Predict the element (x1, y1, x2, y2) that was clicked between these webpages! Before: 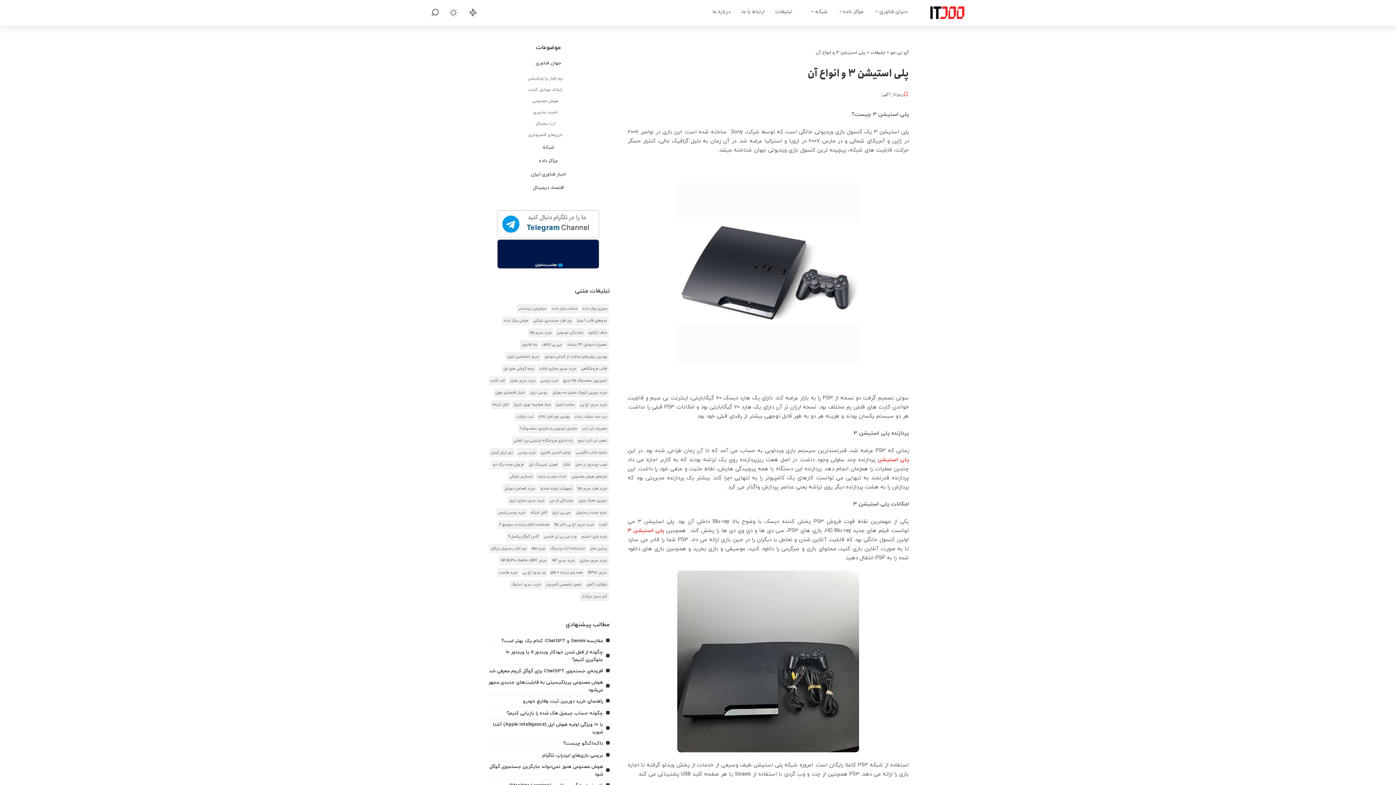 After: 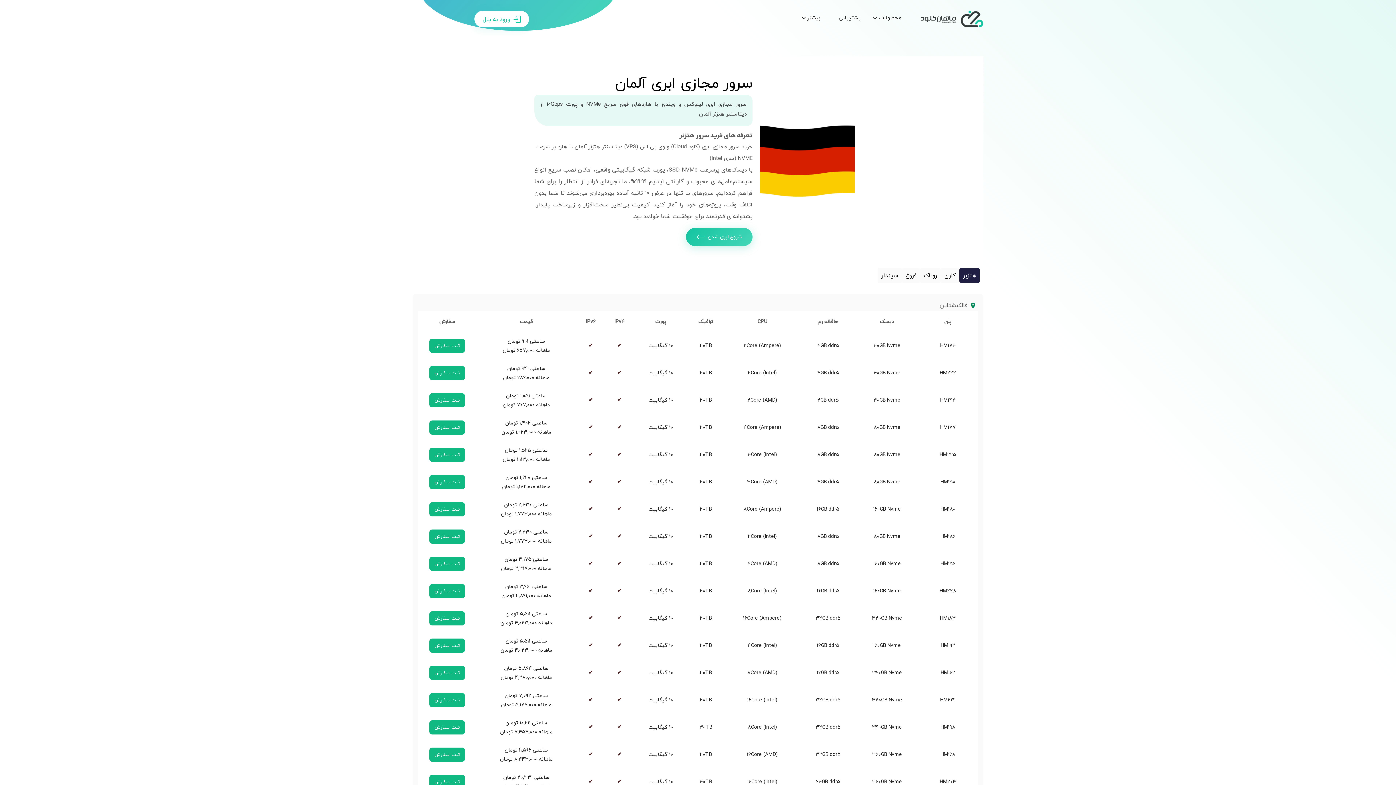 Action: label: خرید سرور هتزنر bbox: (510, 378, 535, 383)